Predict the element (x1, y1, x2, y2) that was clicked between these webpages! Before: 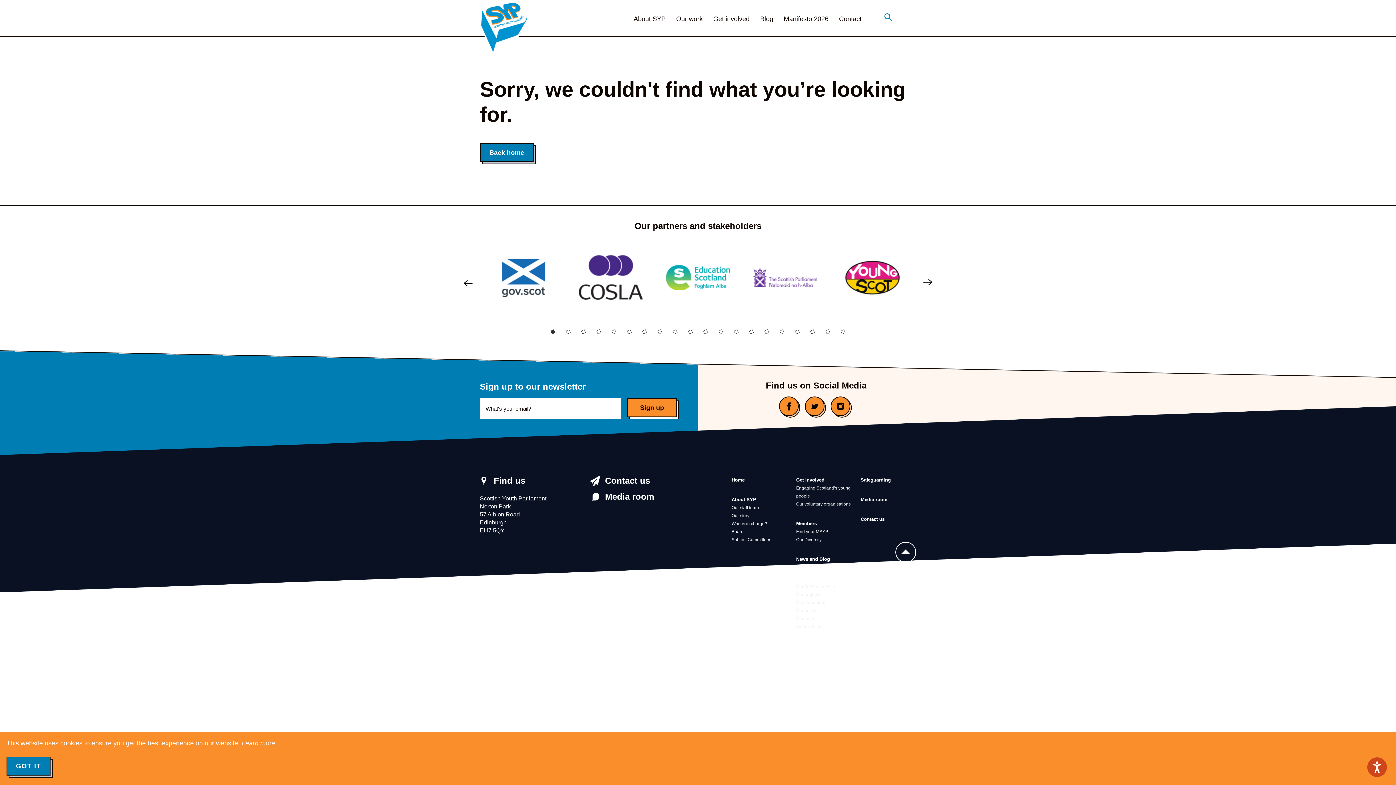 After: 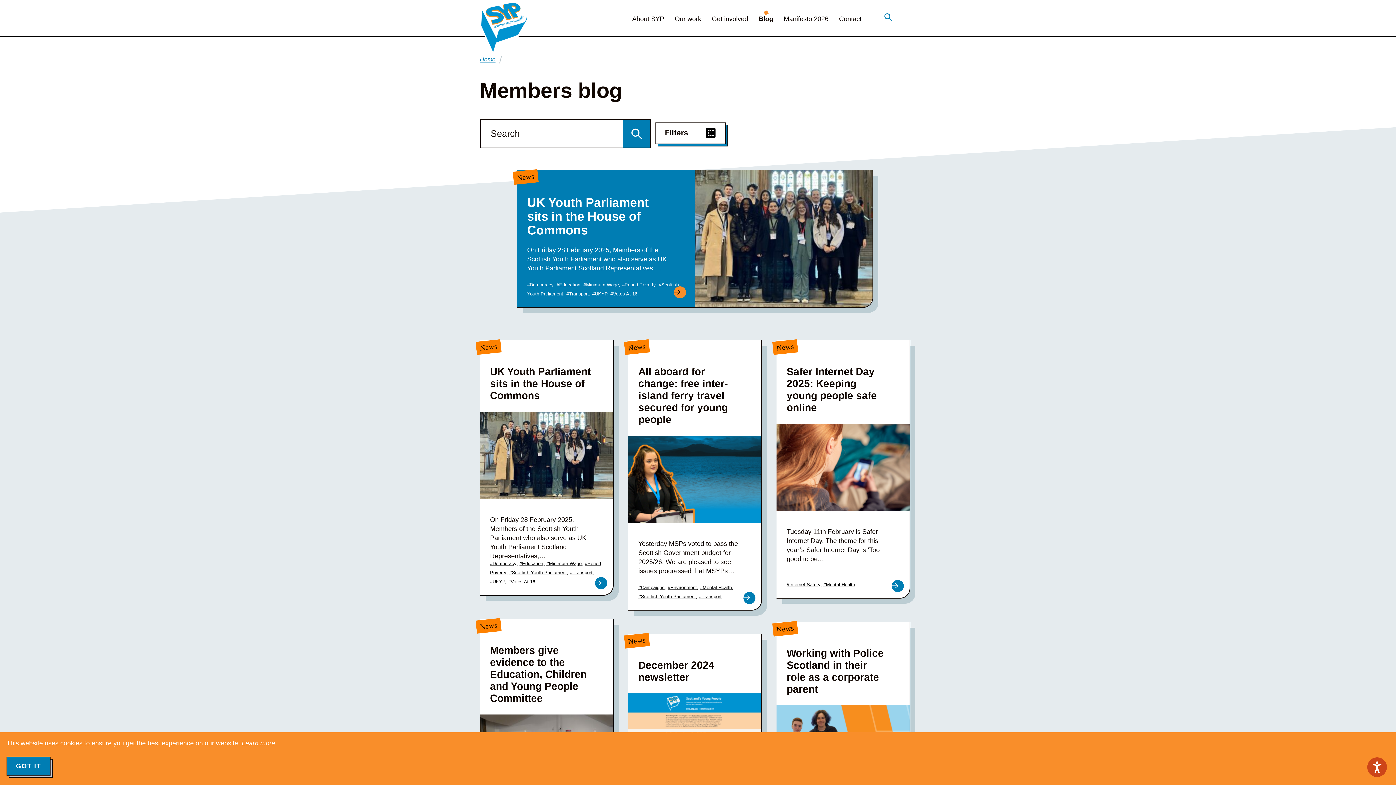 Action: label: Blog bbox: (760, 15, 773, 22)